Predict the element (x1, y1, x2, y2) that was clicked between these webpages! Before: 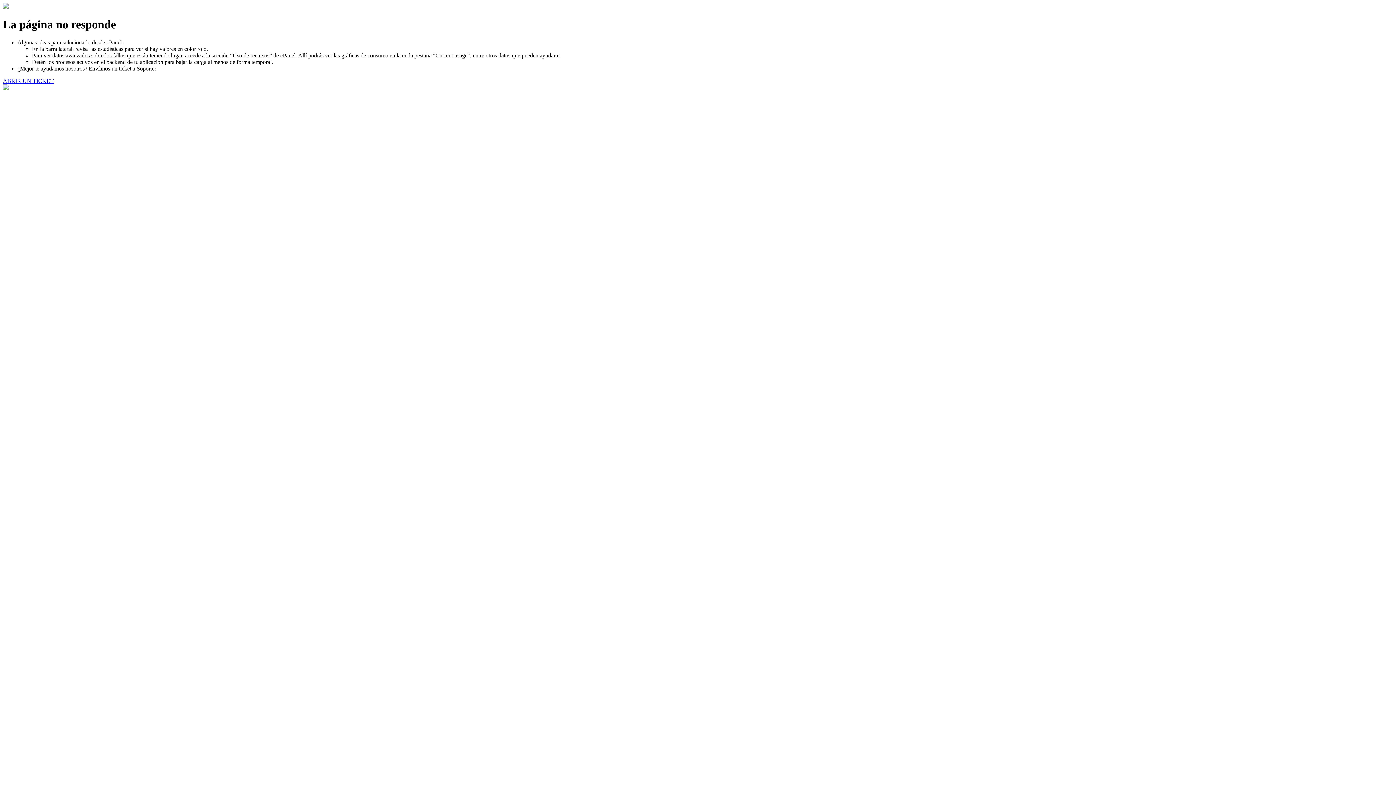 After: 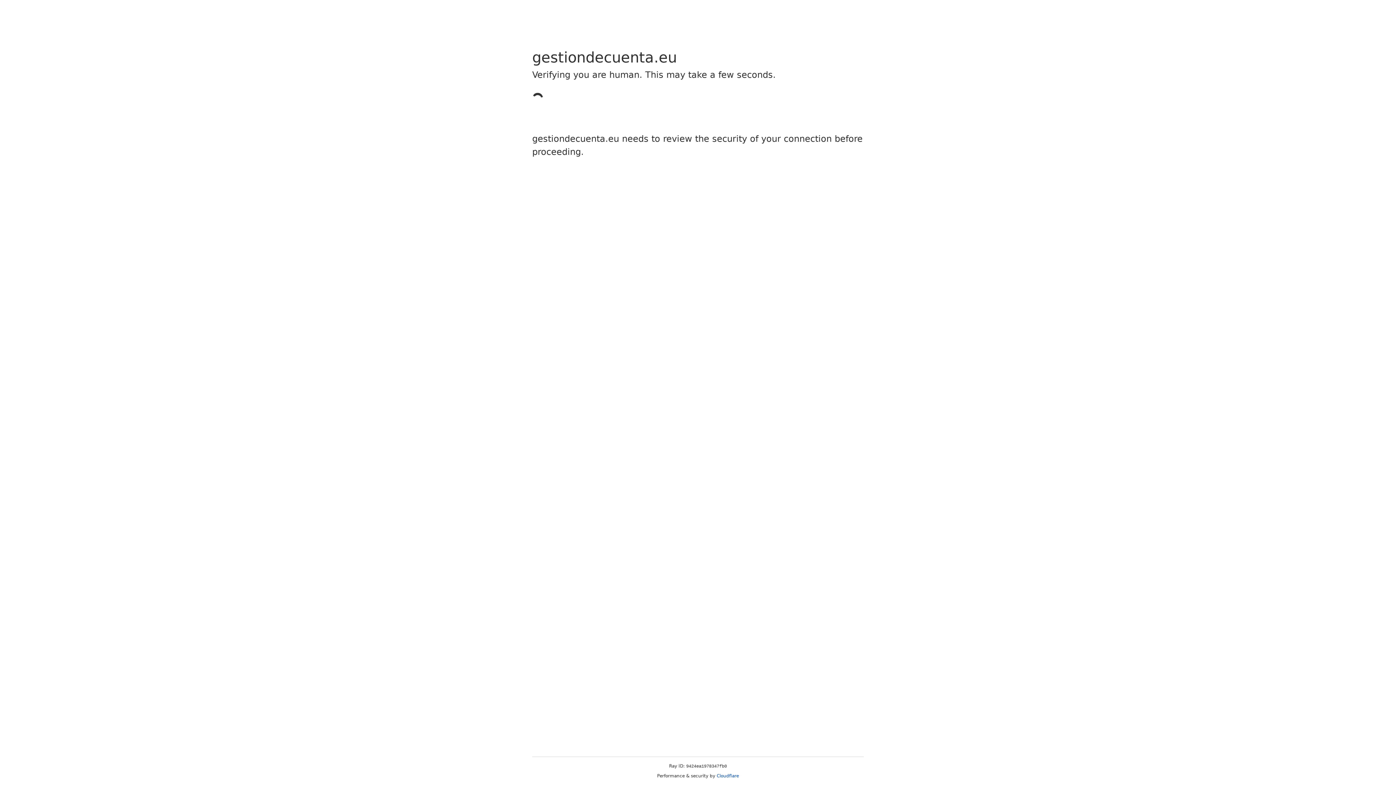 Action: label: ABRIR UN TICKET bbox: (2, 77, 53, 83)